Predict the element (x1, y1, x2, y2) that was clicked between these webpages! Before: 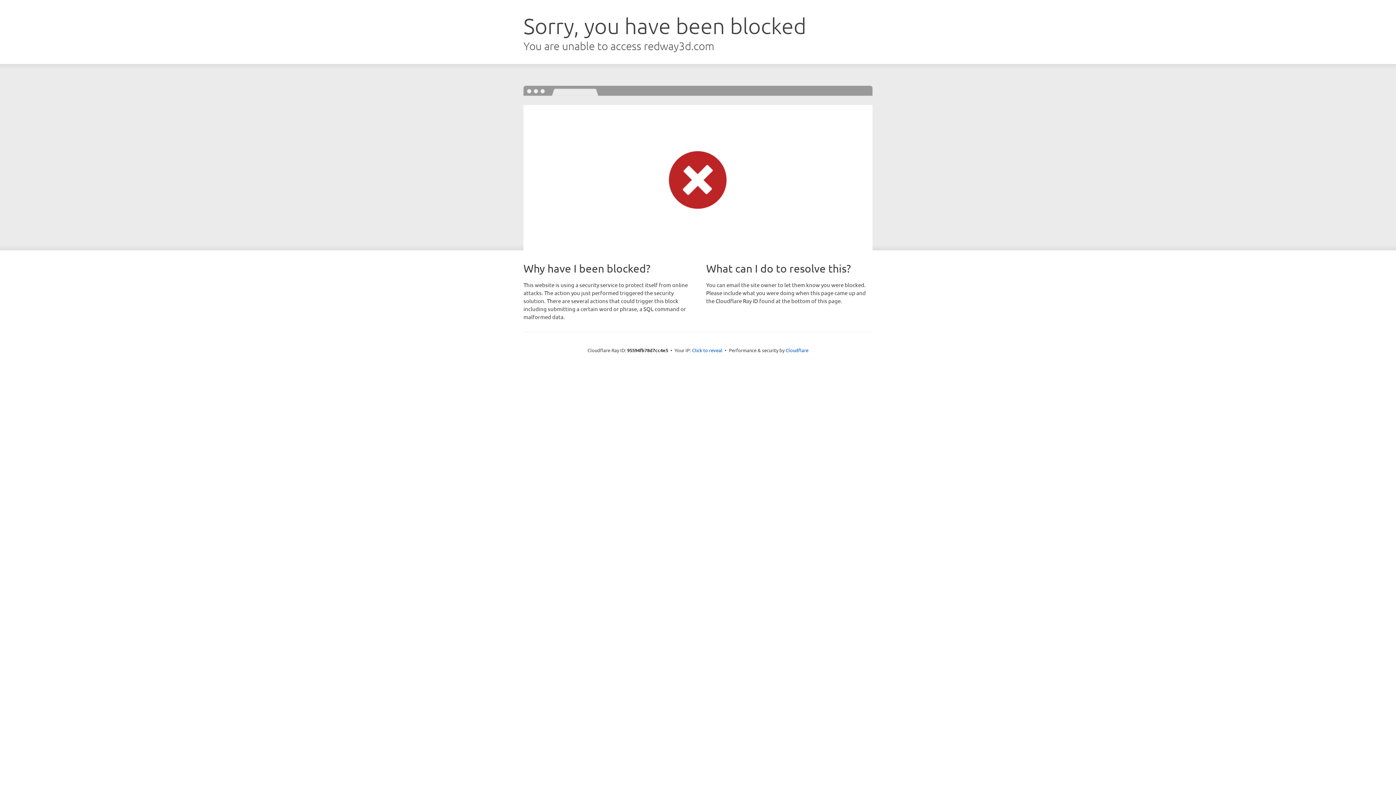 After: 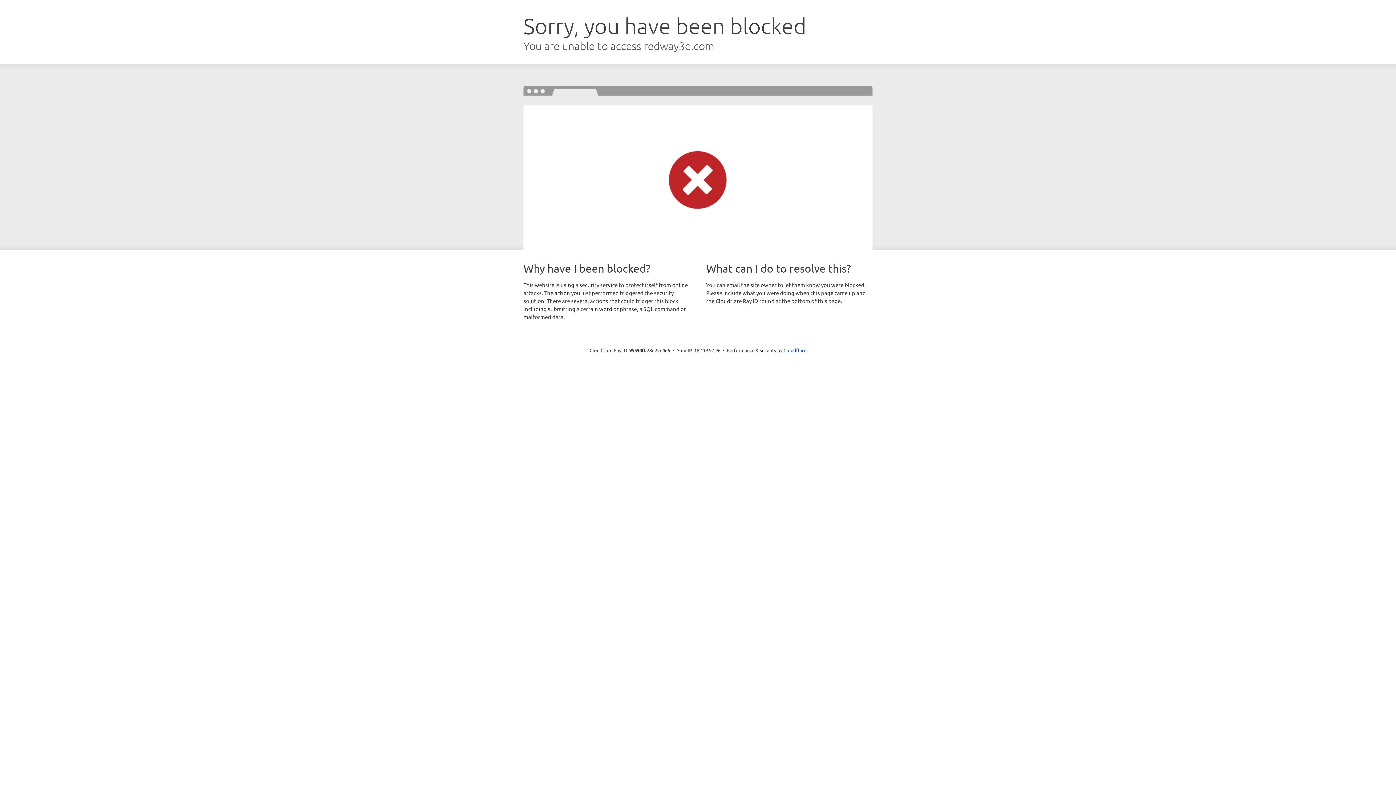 Action: bbox: (692, 346, 722, 353) label: Click to reveal